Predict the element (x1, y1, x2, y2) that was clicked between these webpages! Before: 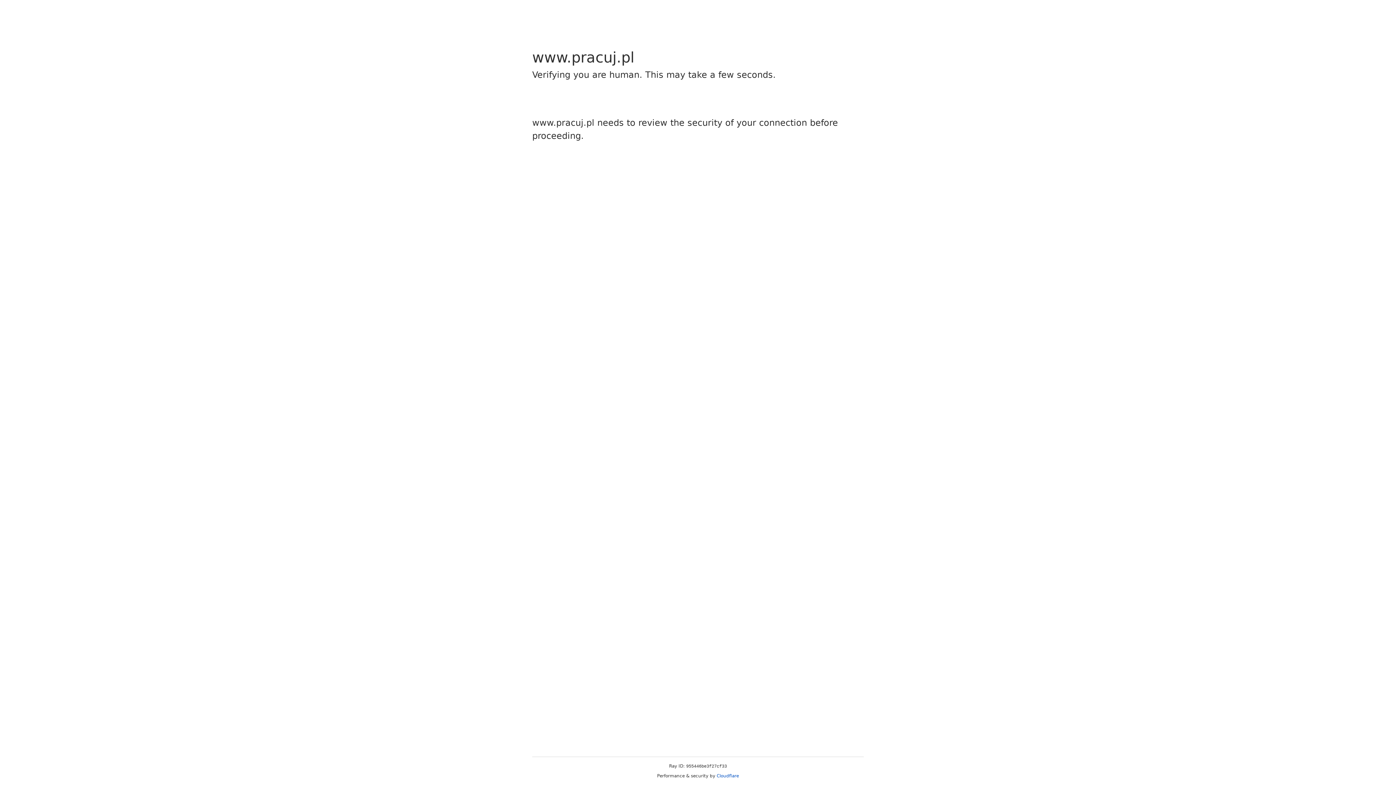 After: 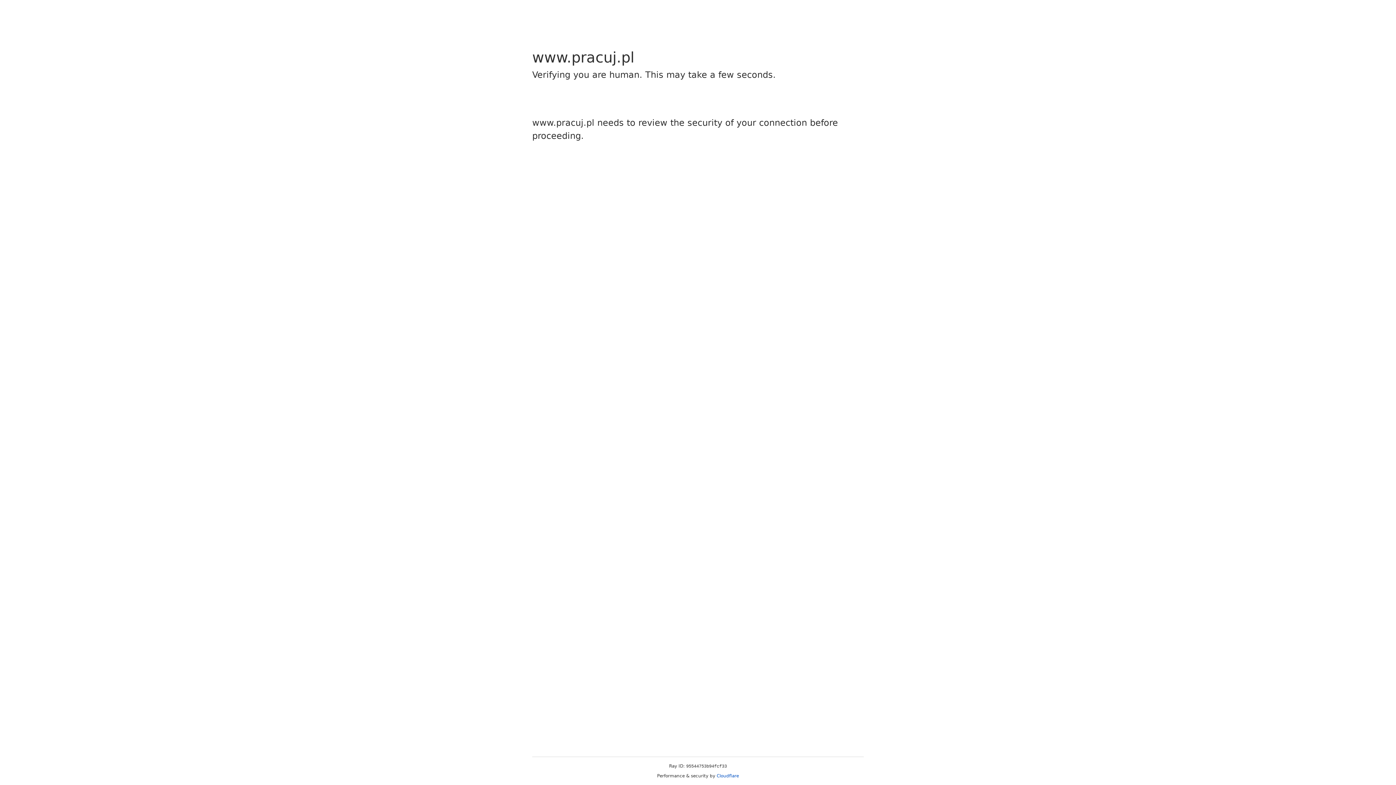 Action: bbox: (716, 773, 739, 778) label: Cloudflare